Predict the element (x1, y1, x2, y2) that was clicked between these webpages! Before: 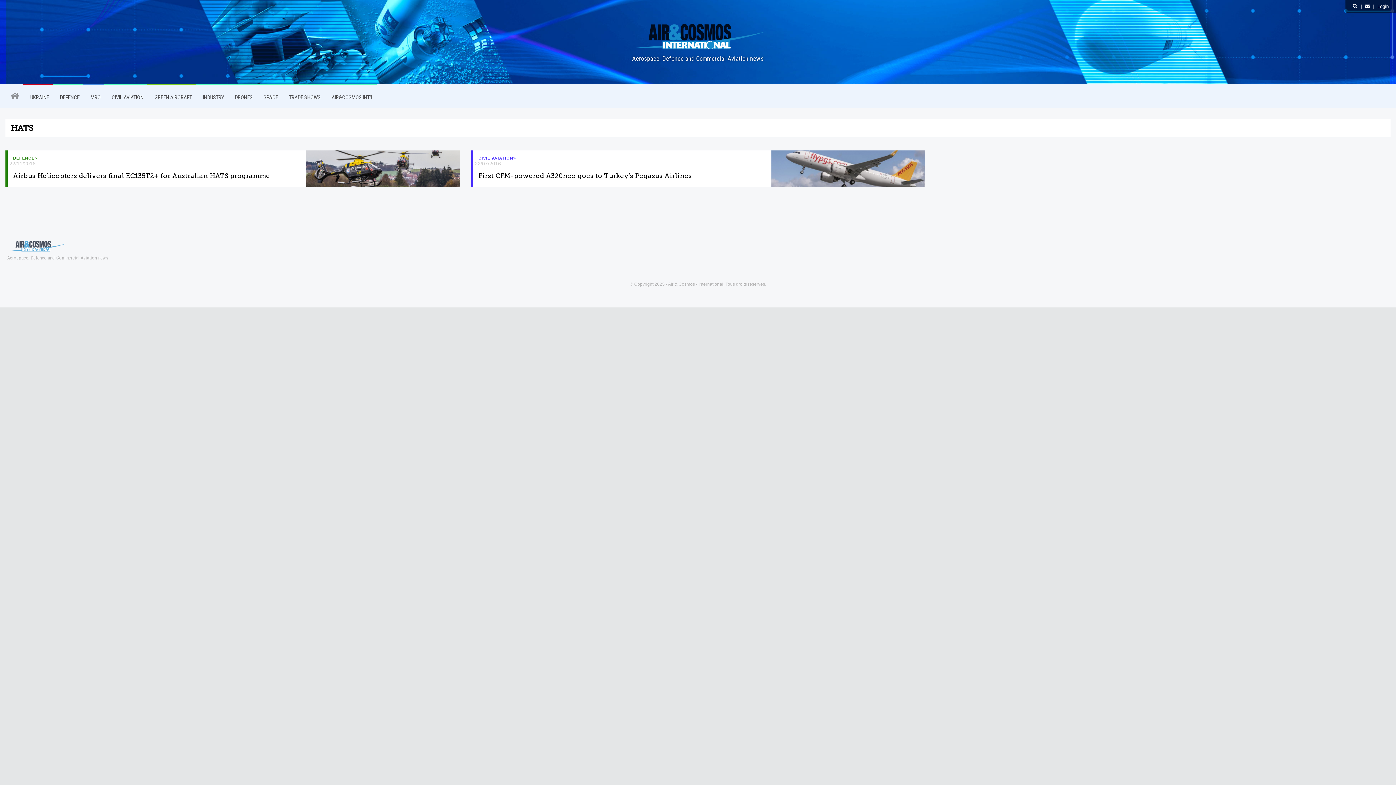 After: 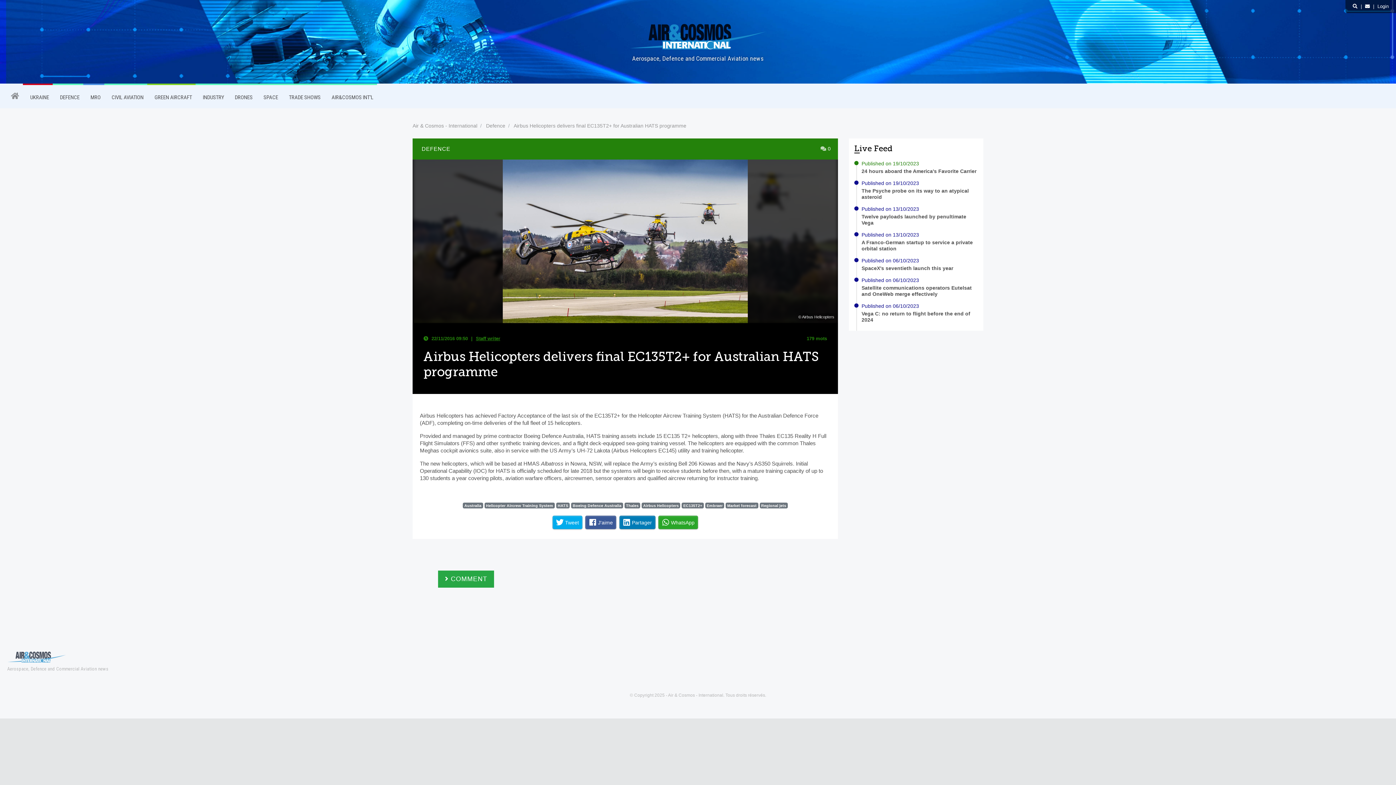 Action: bbox: (5, 150, 459, 186) label: DEFENCE>
22/11/2016
Airbus Helicopters delivers final EC135T2+ for Australian HATS programme